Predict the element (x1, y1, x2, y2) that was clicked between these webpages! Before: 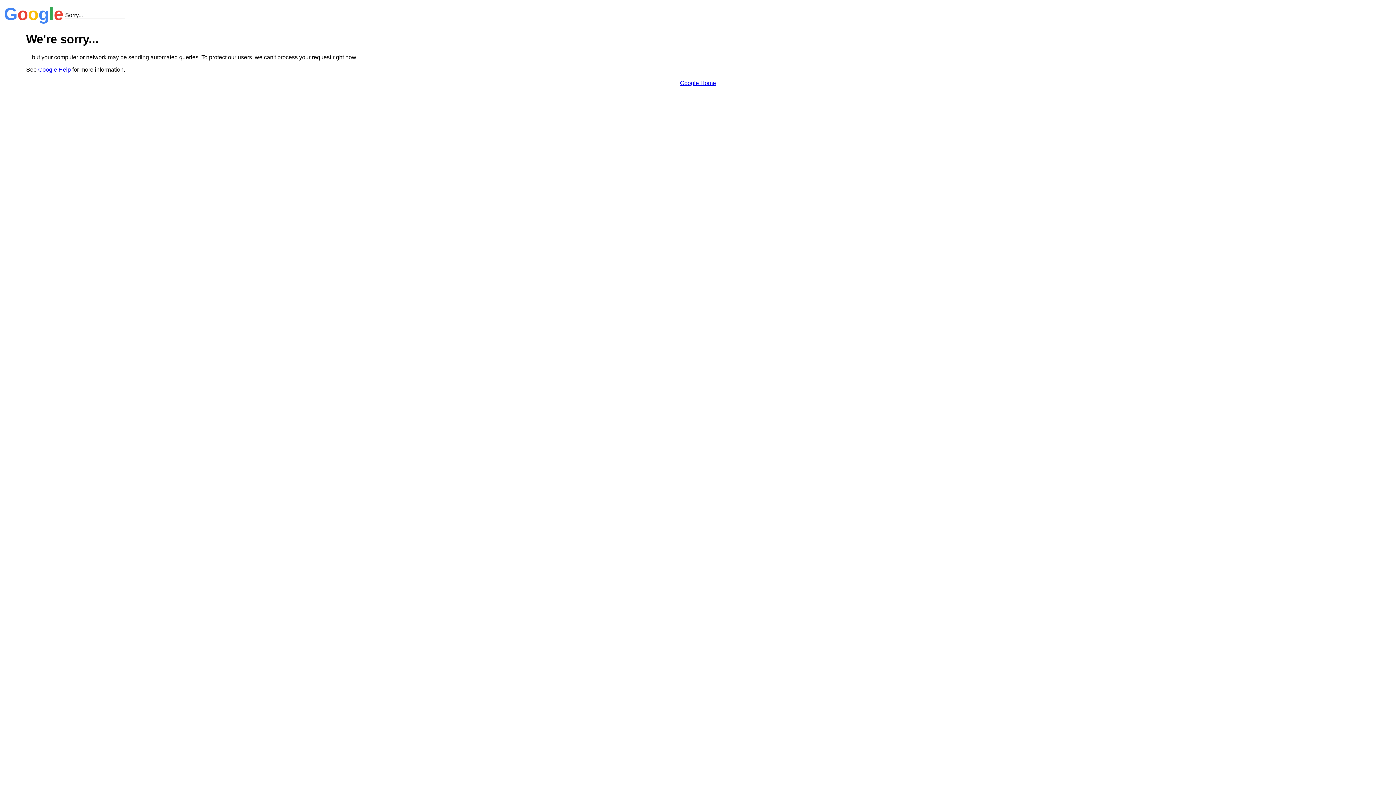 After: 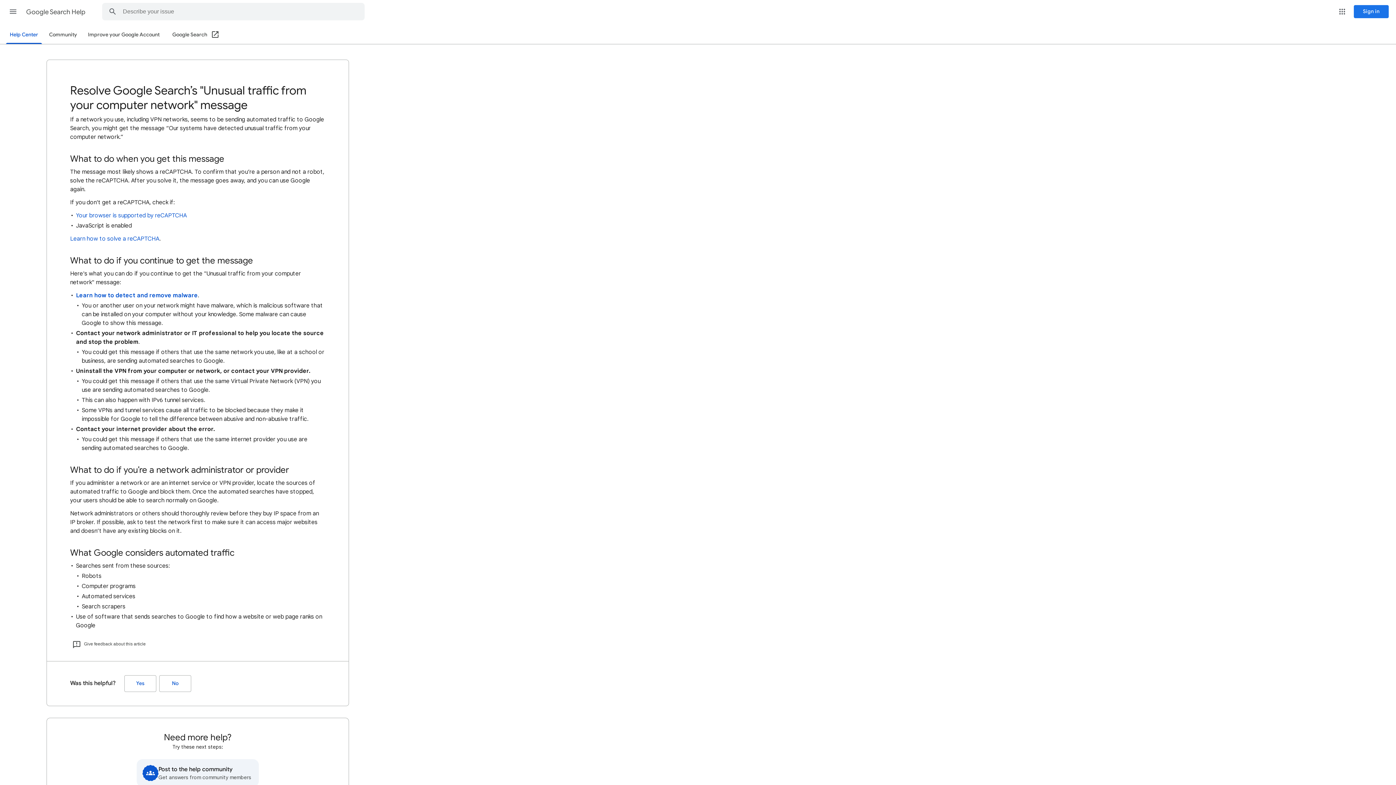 Action: bbox: (38, 66, 70, 72) label: Google Help